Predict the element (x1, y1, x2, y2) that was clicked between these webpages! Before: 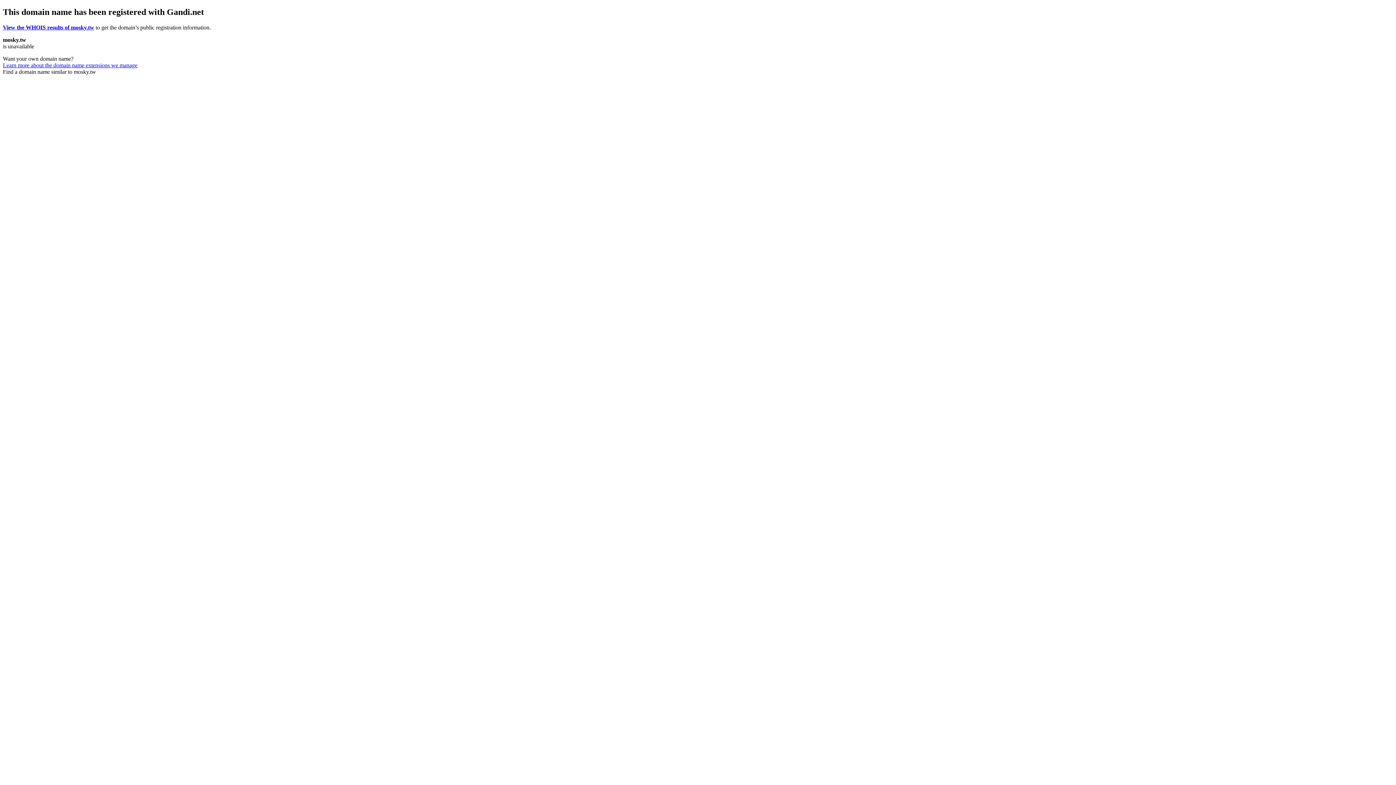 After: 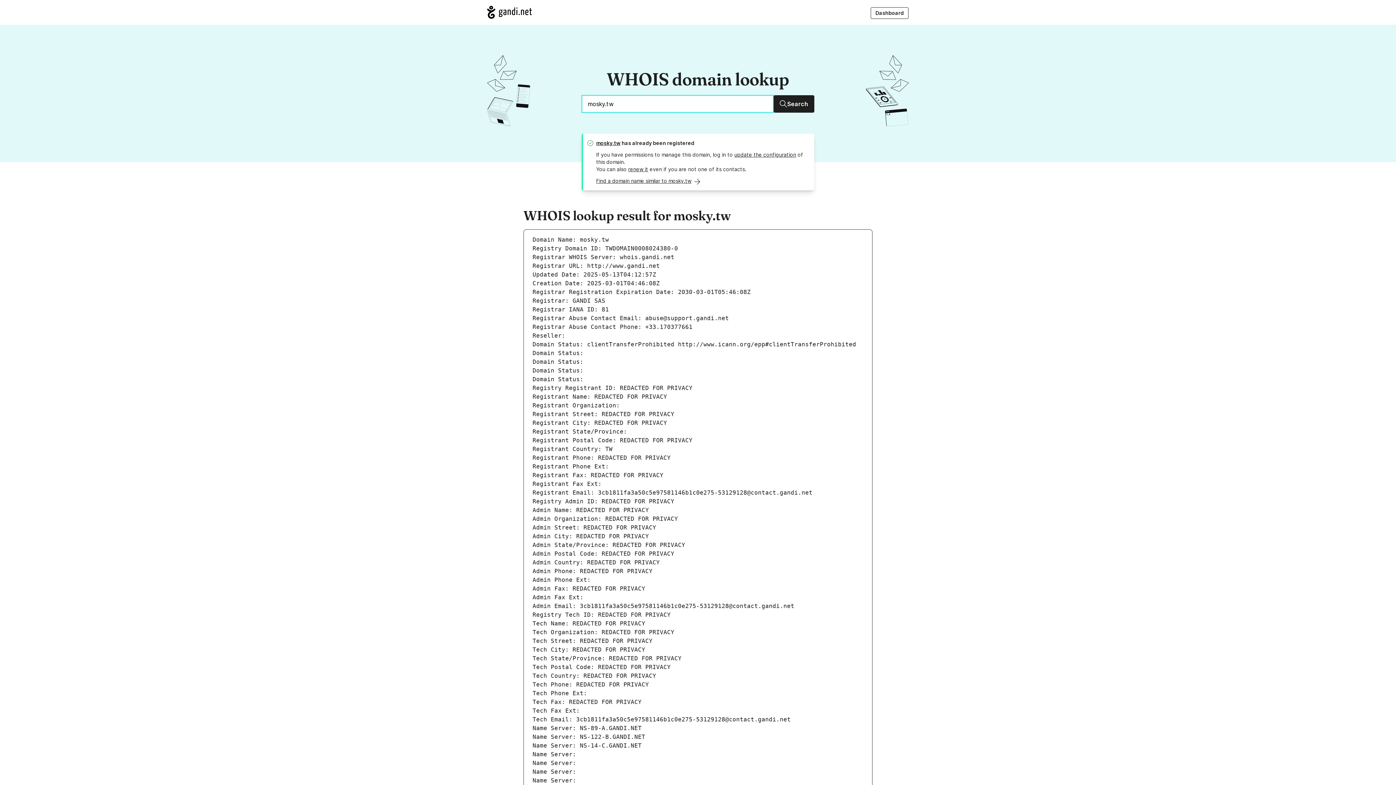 Action: bbox: (2, 24, 94, 30) label: View the WHOIS results of mosky.tw